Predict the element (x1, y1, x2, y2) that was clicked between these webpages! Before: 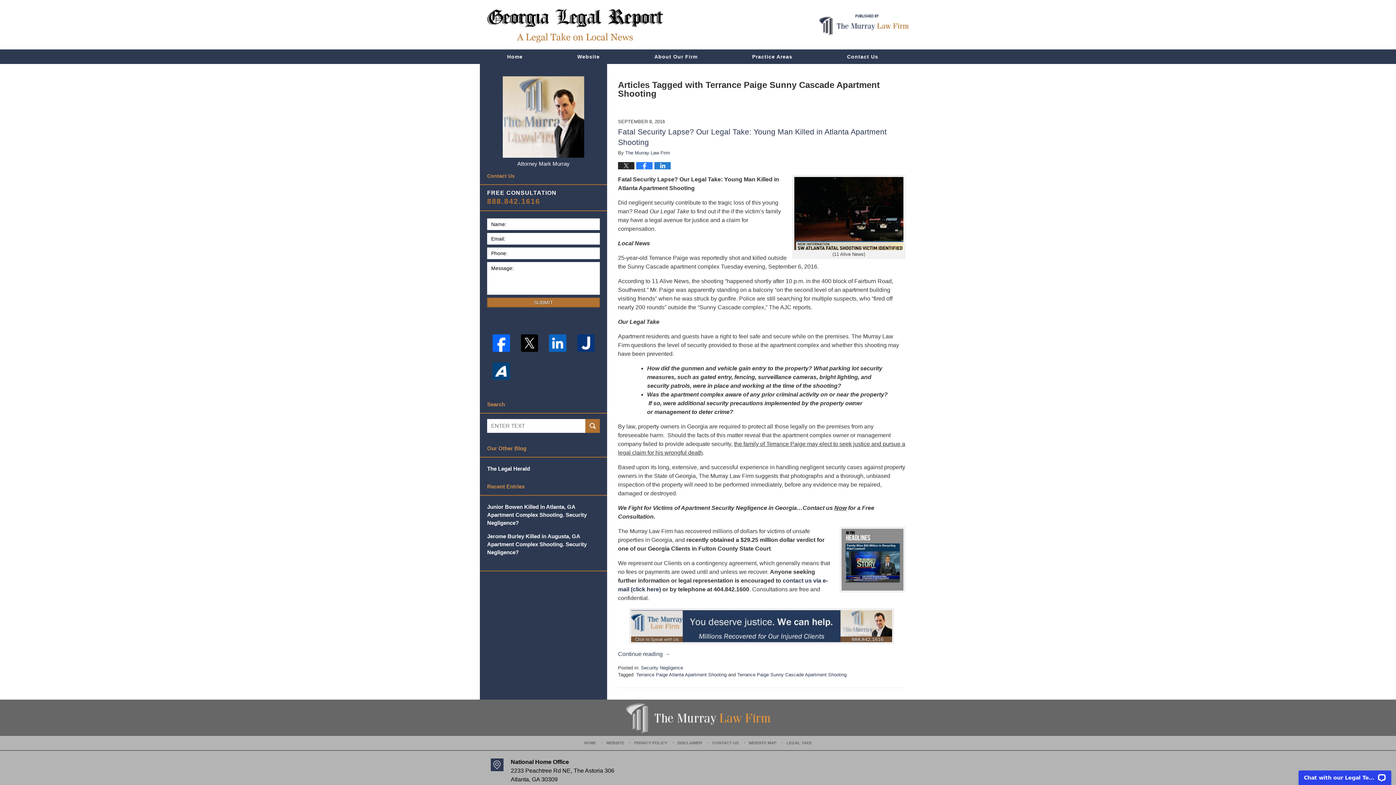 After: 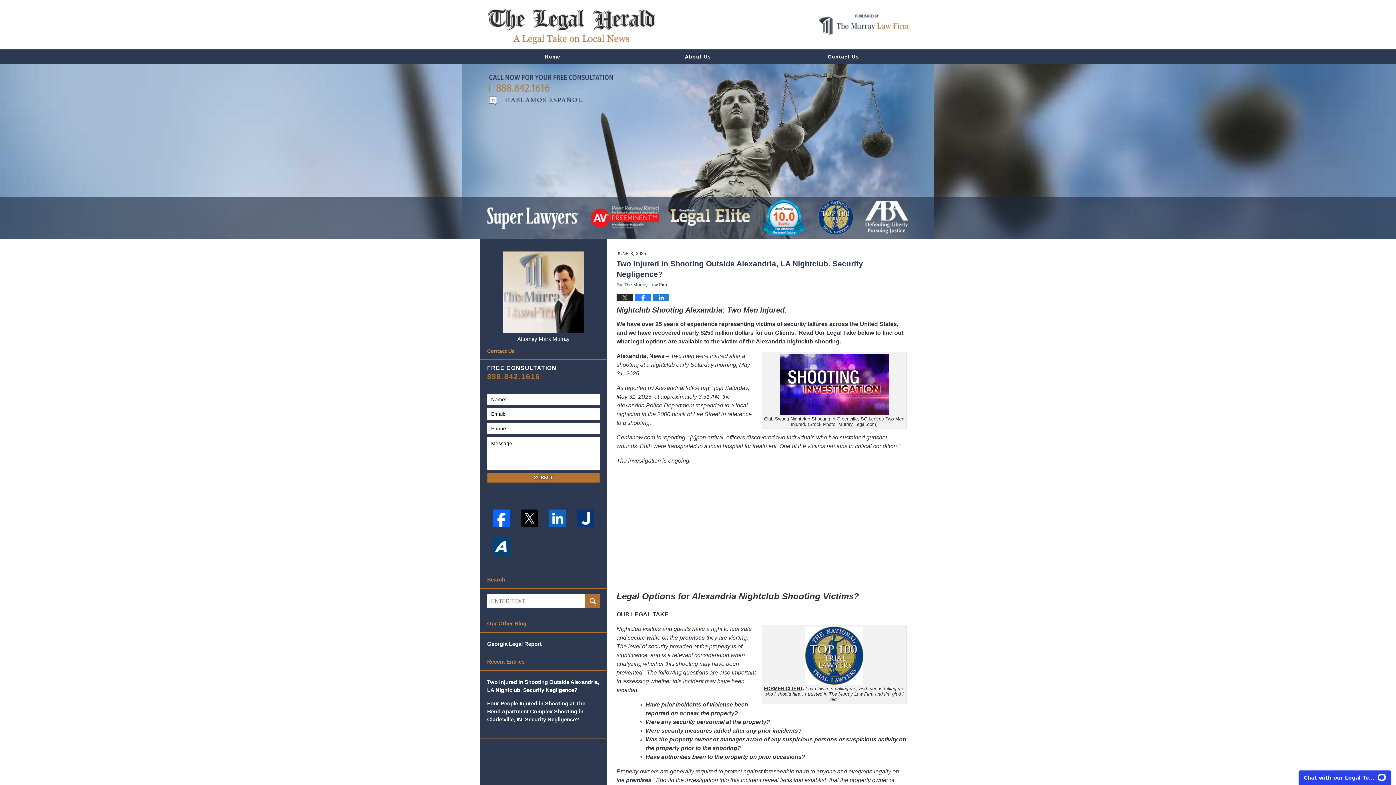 Action: bbox: (487, 464, 600, 472) label: The Legal Herald